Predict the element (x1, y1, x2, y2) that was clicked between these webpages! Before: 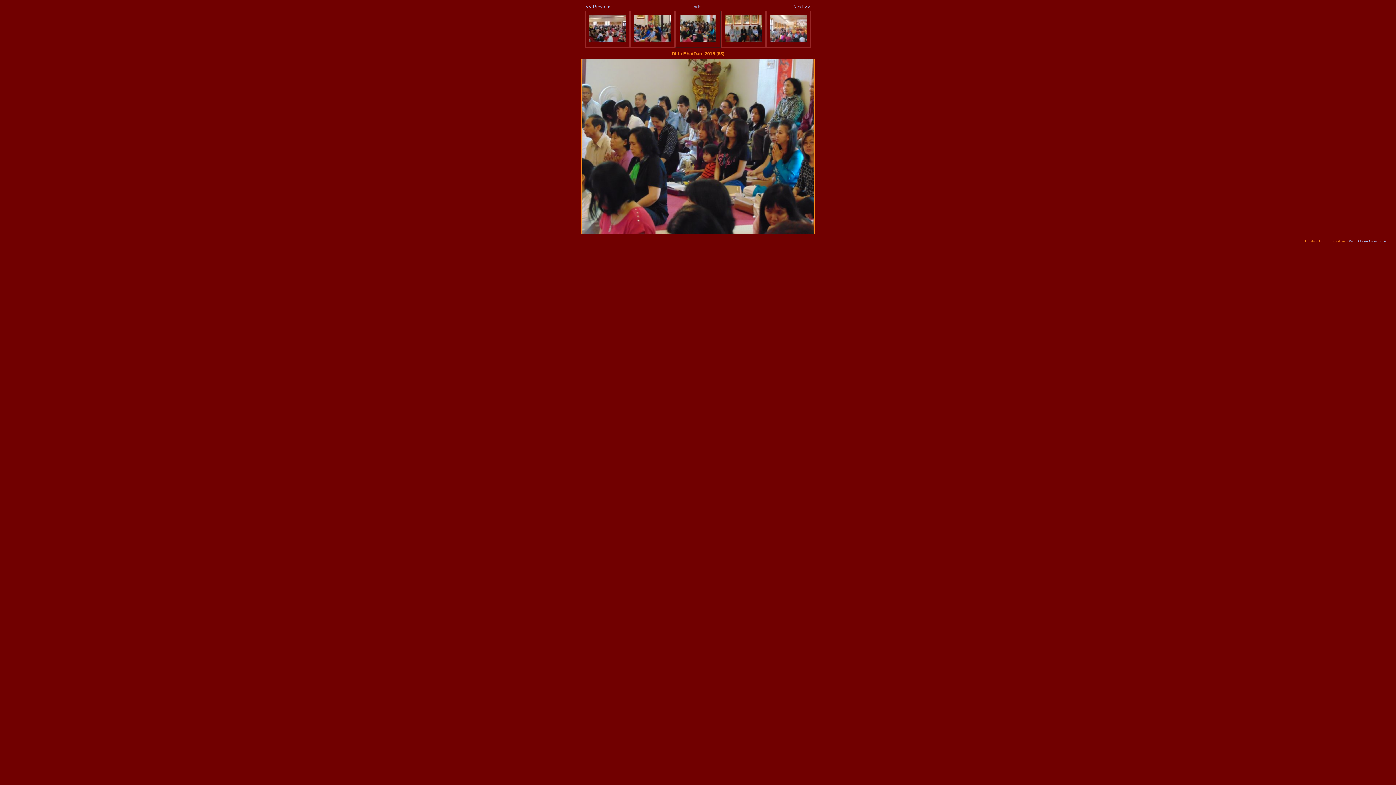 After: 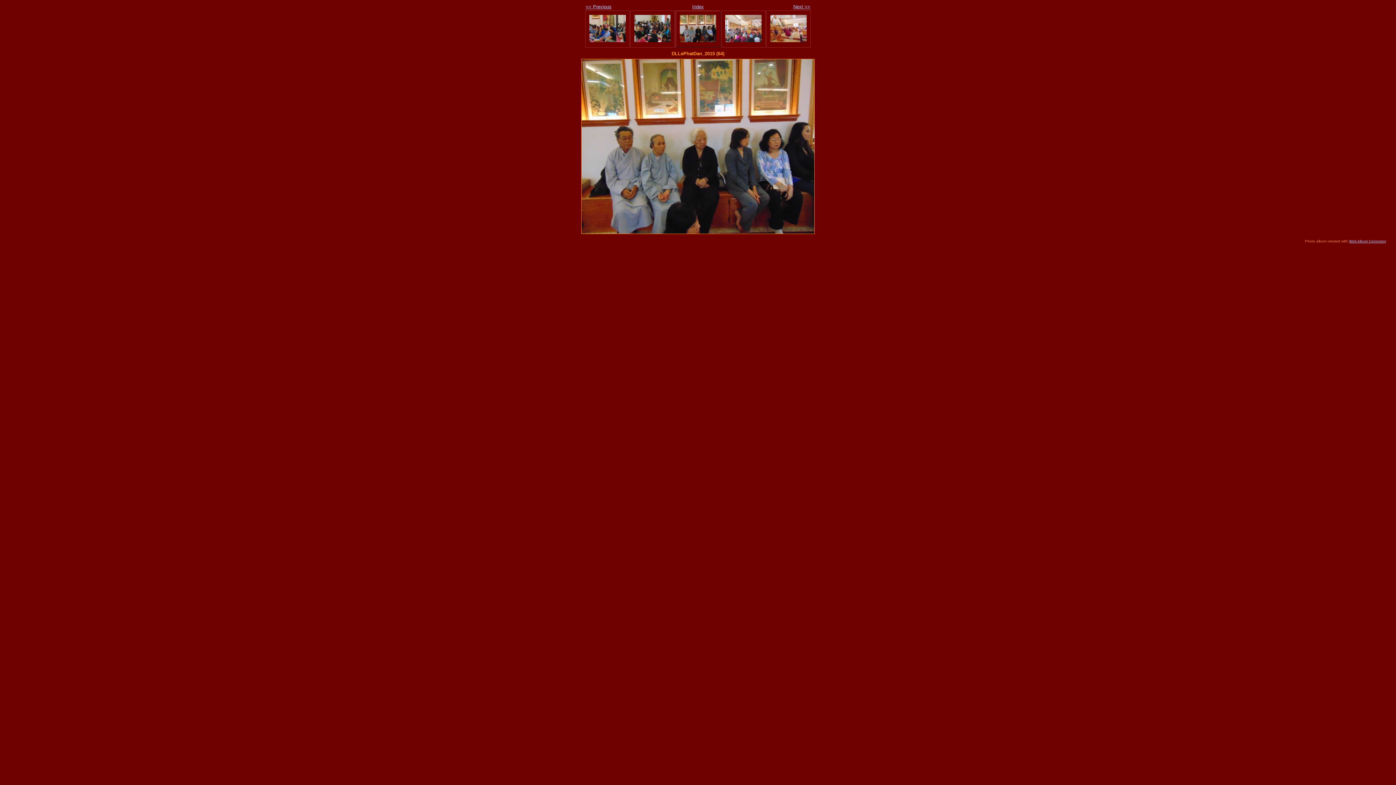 Action: bbox: (793, 4, 810, 9) label: Next >>